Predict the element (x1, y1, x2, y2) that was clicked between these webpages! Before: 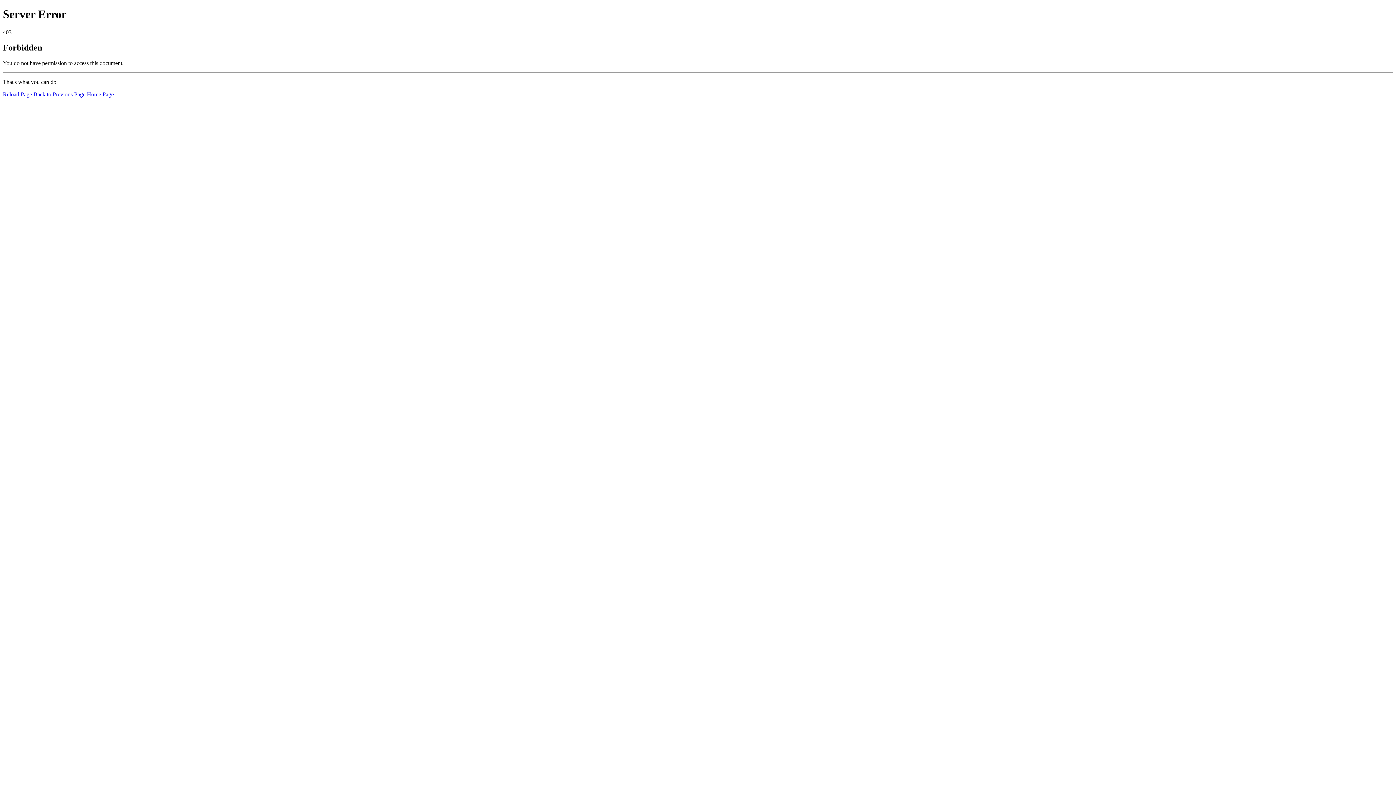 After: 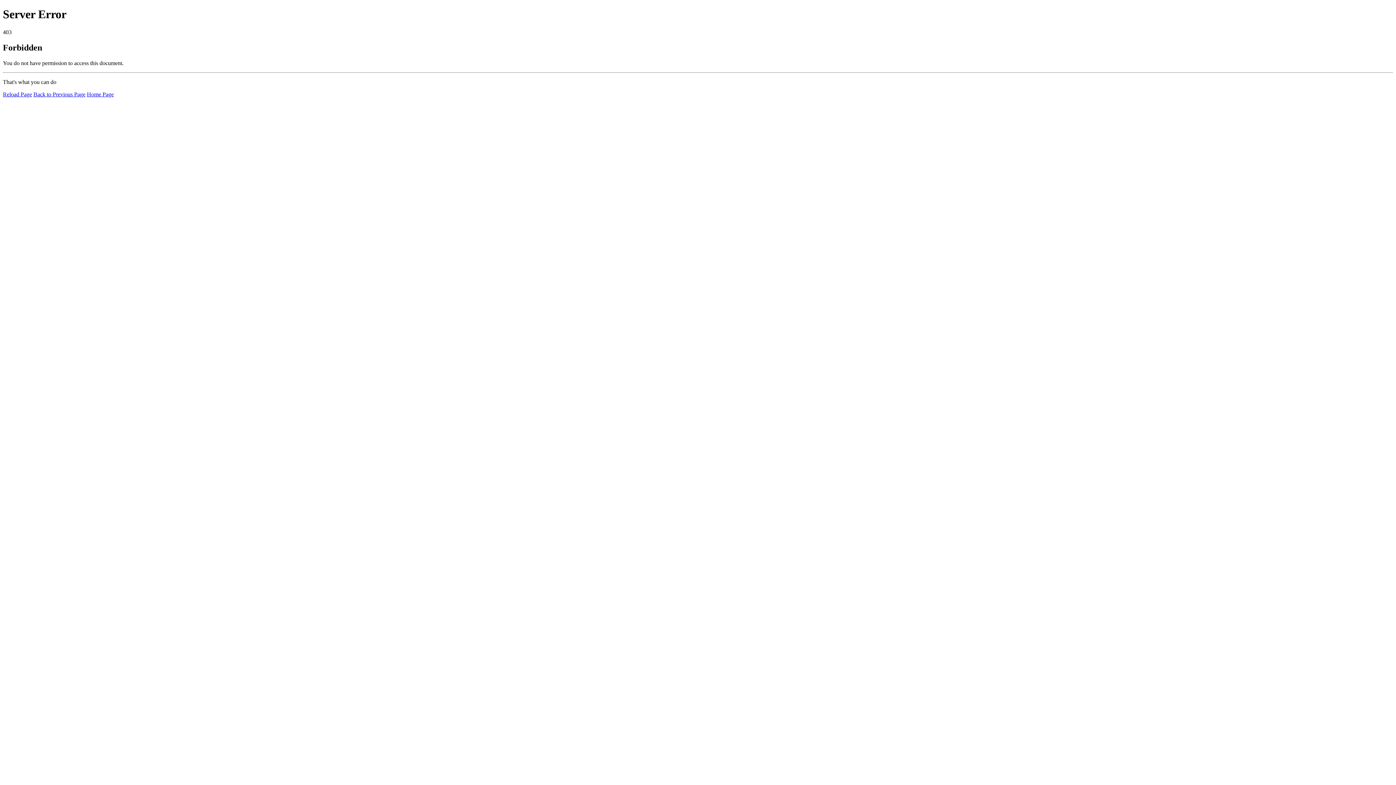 Action: label: Home Page bbox: (86, 91, 113, 97)